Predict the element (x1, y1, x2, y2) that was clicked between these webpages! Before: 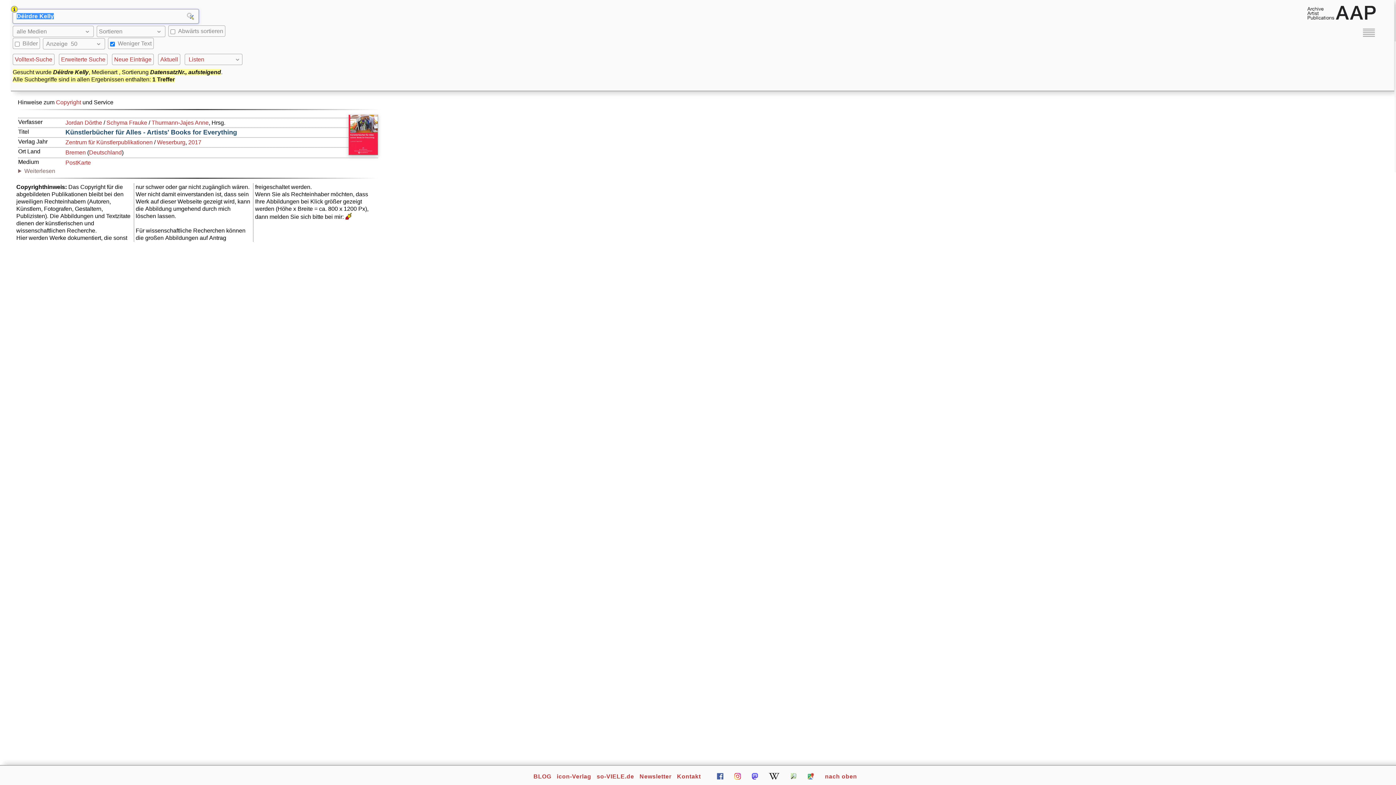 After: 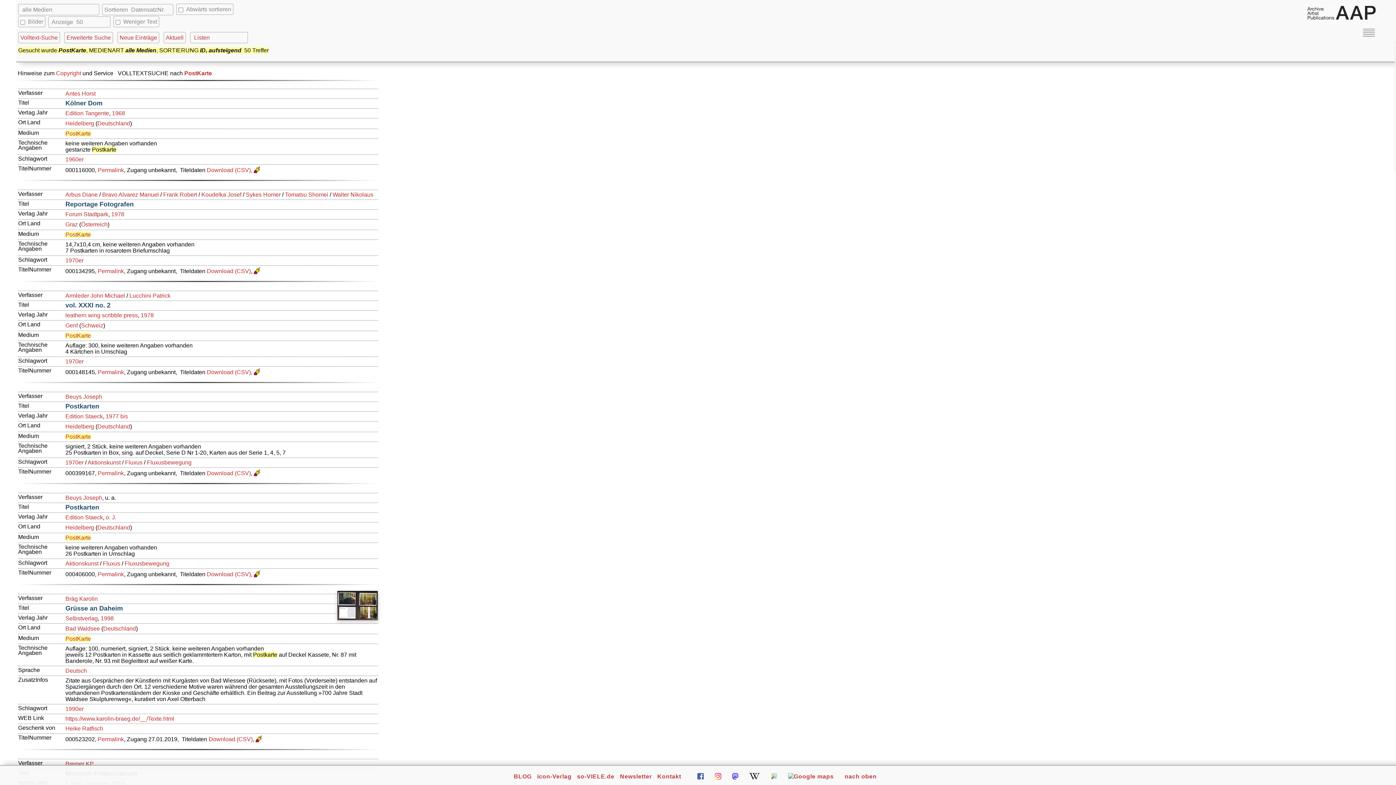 Action: bbox: (65, 159, 90, 165) label: PostKarte